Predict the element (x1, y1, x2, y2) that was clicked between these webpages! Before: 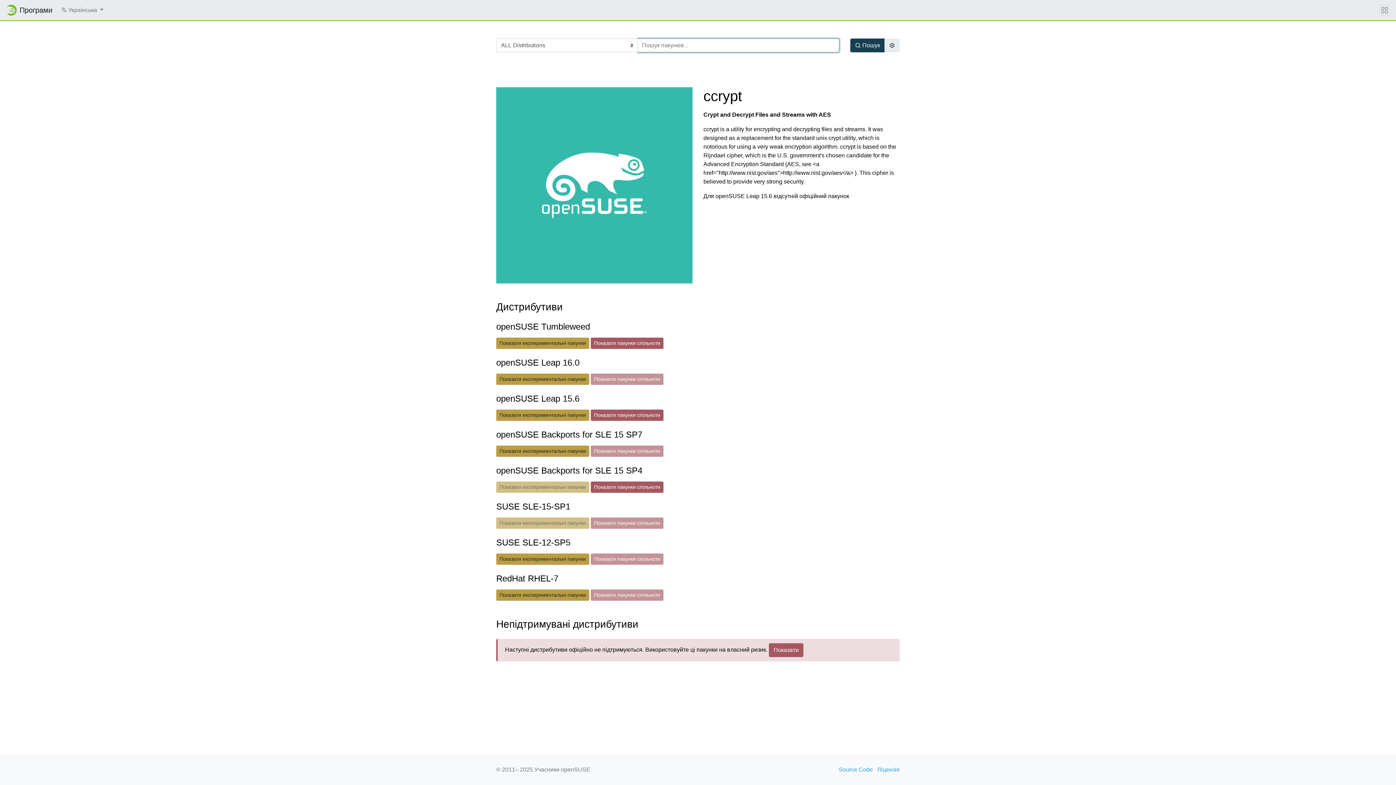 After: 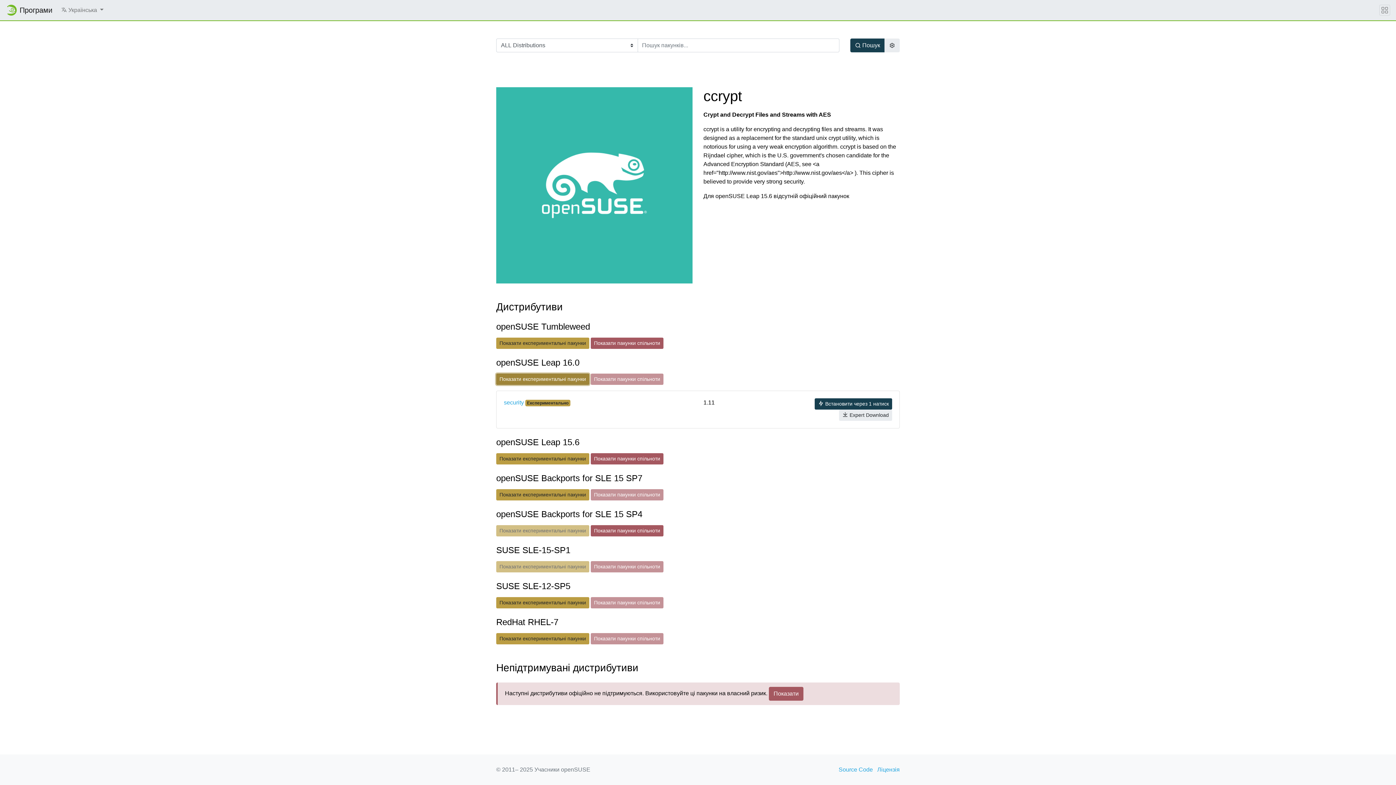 Action: bbox: (496, 373, 589, 385) label: Показати експериментальні пакунки